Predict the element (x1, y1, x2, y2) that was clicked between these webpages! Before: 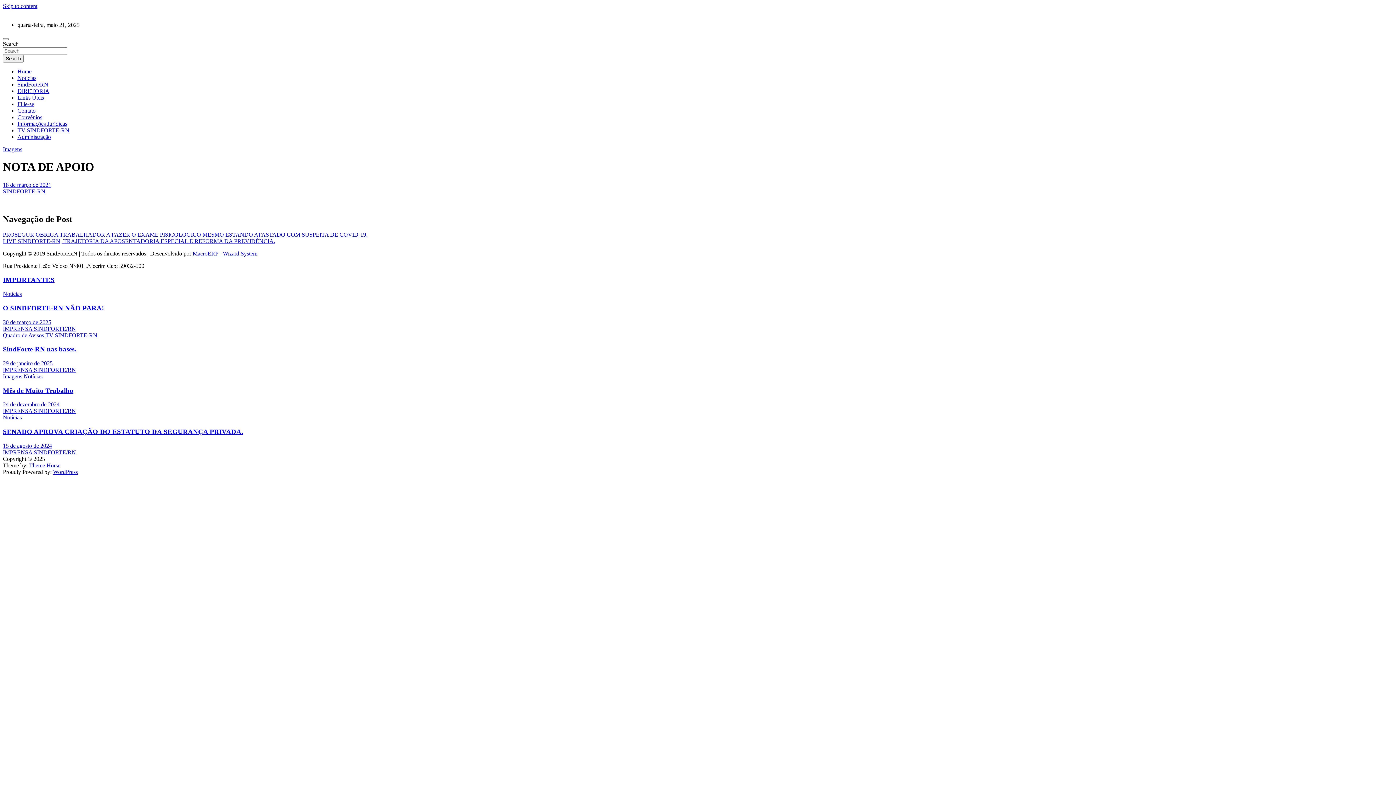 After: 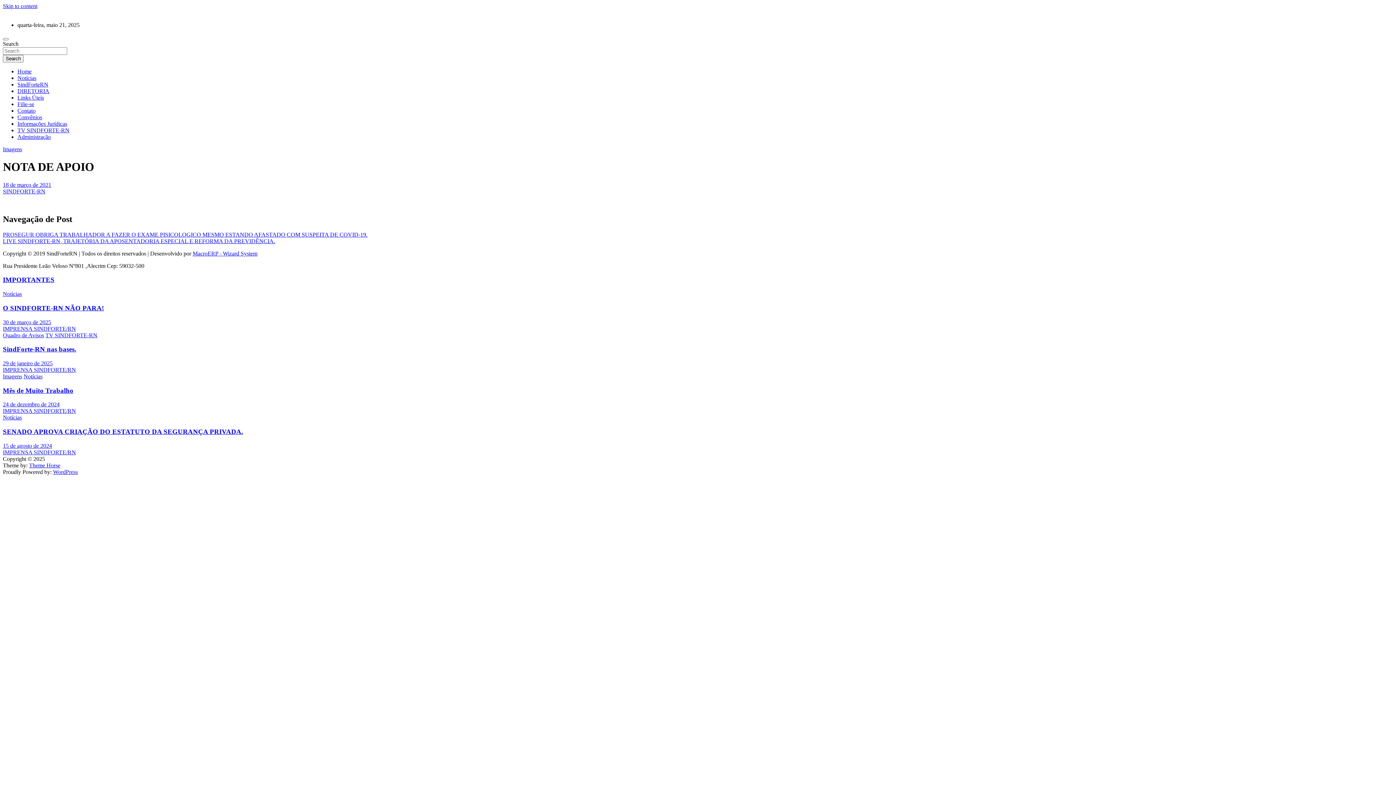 Action: bbox: (29, 462, 60, 468) label: Theme Horse